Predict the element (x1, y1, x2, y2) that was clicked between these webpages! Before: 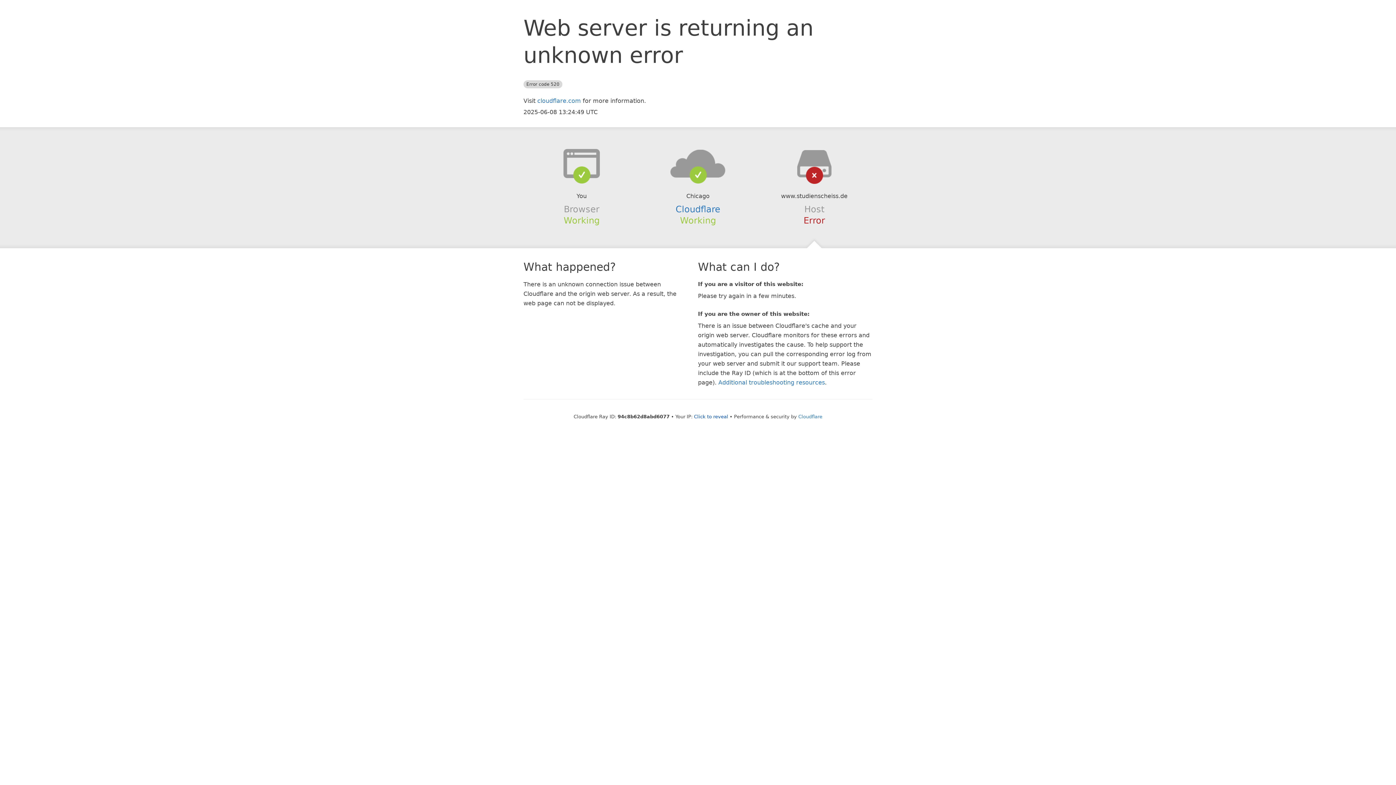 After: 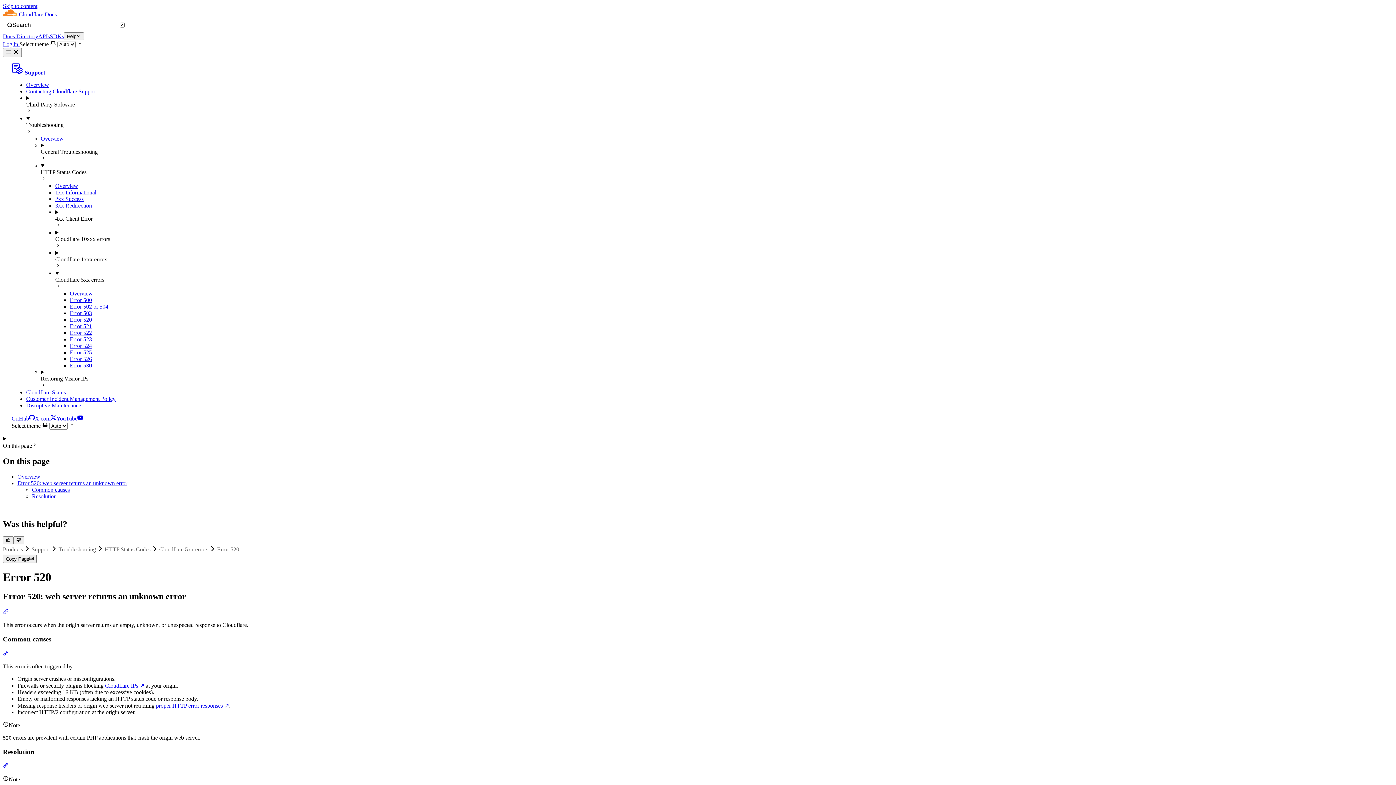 Action: label: Additional troubleshooting resources bbox: (718, 379, 825, 386)